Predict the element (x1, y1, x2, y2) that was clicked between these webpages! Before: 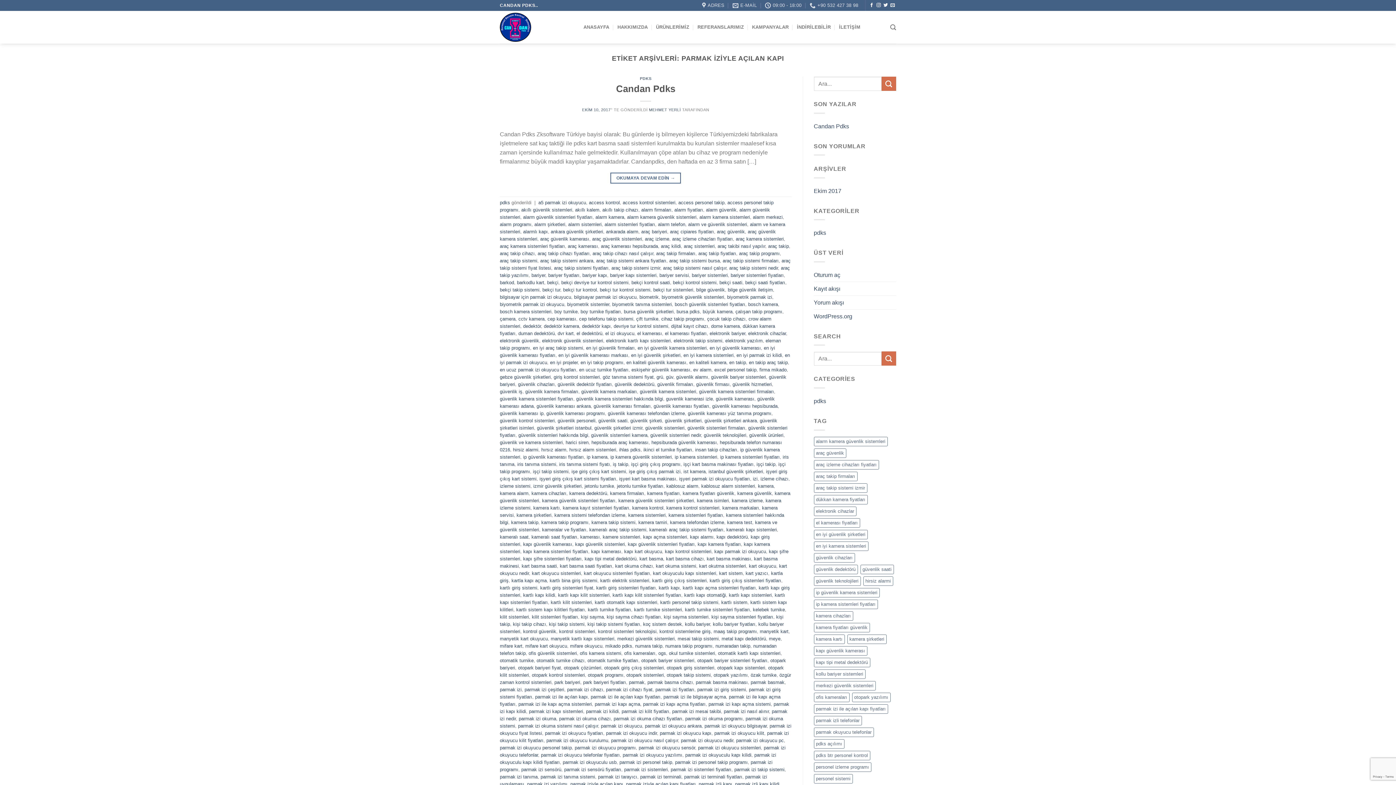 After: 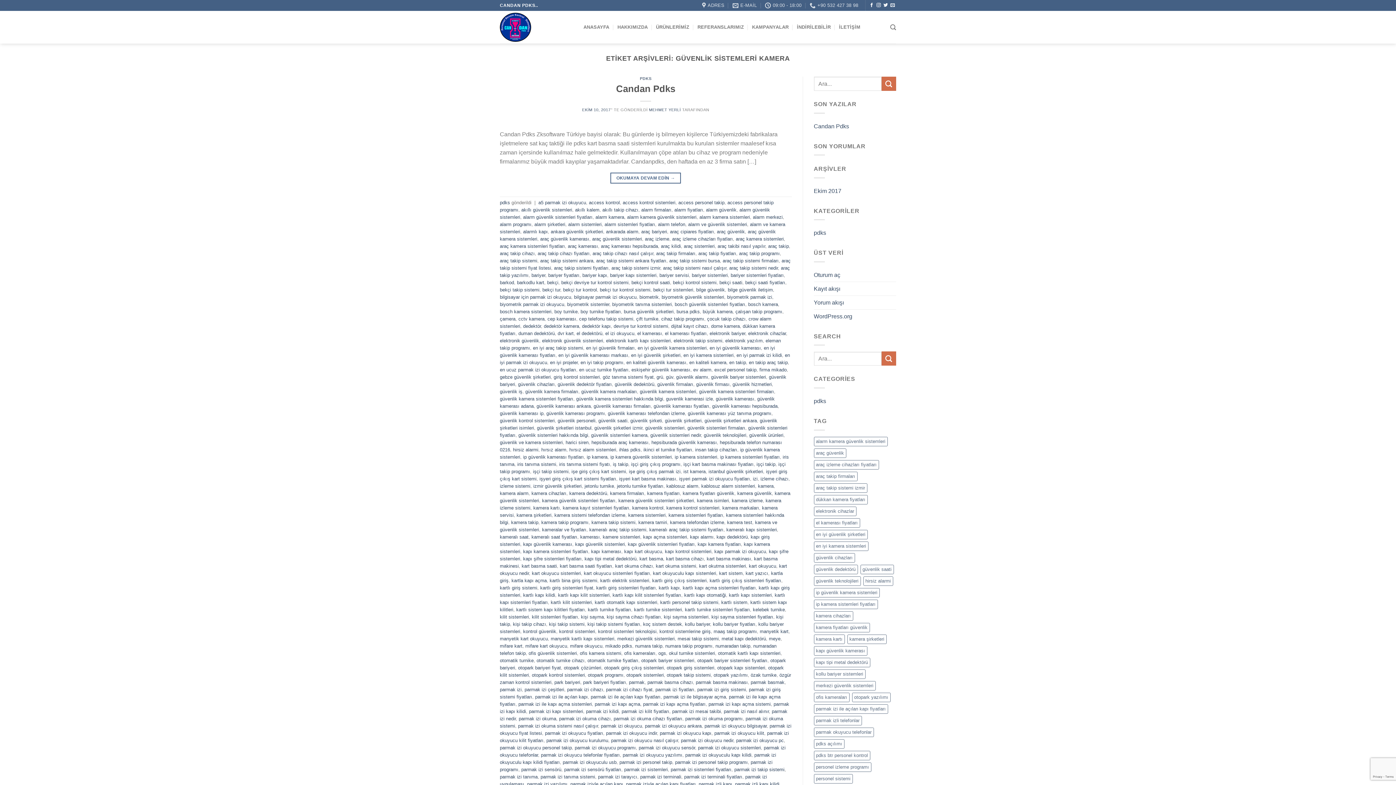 Action: bbox: (591, 432, 647, 438) label: güvenlik sistemleri kamera